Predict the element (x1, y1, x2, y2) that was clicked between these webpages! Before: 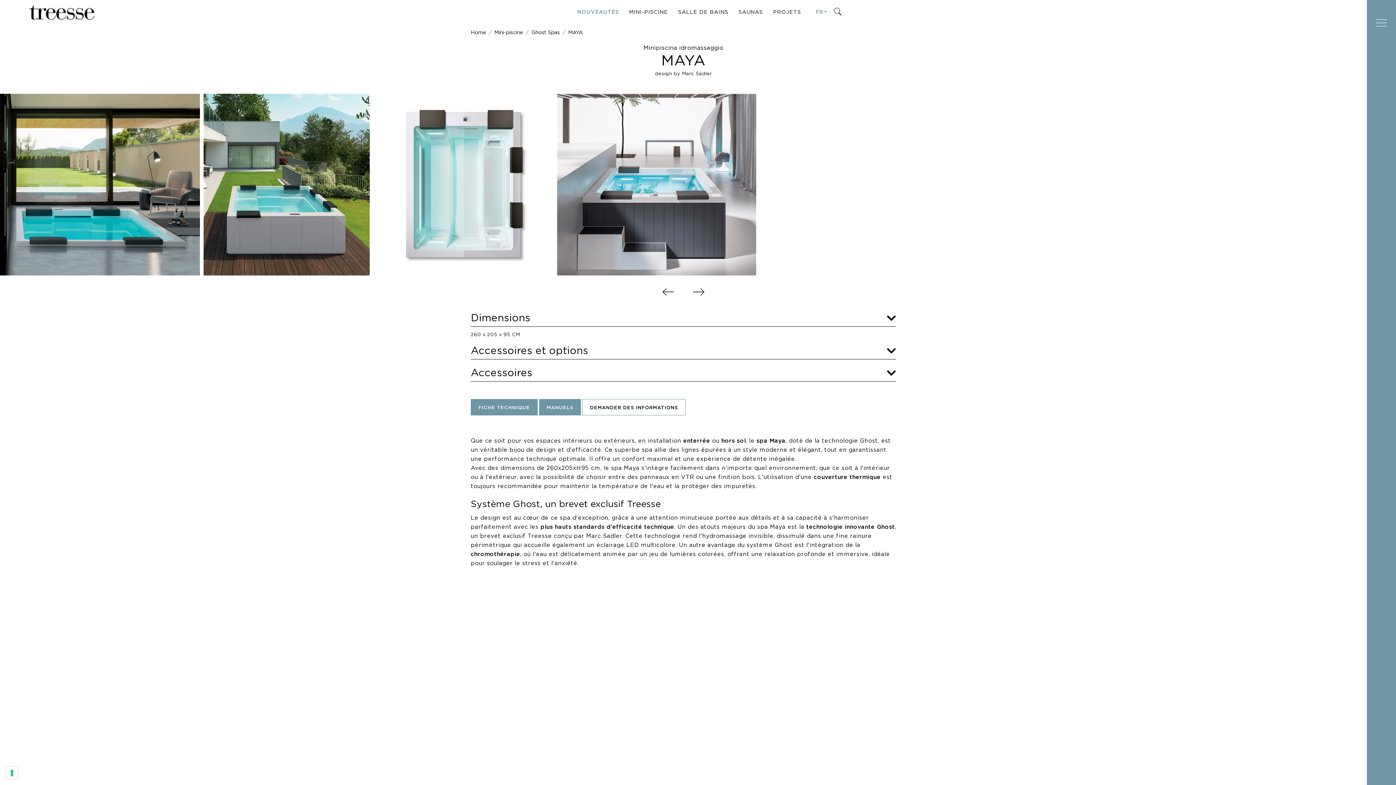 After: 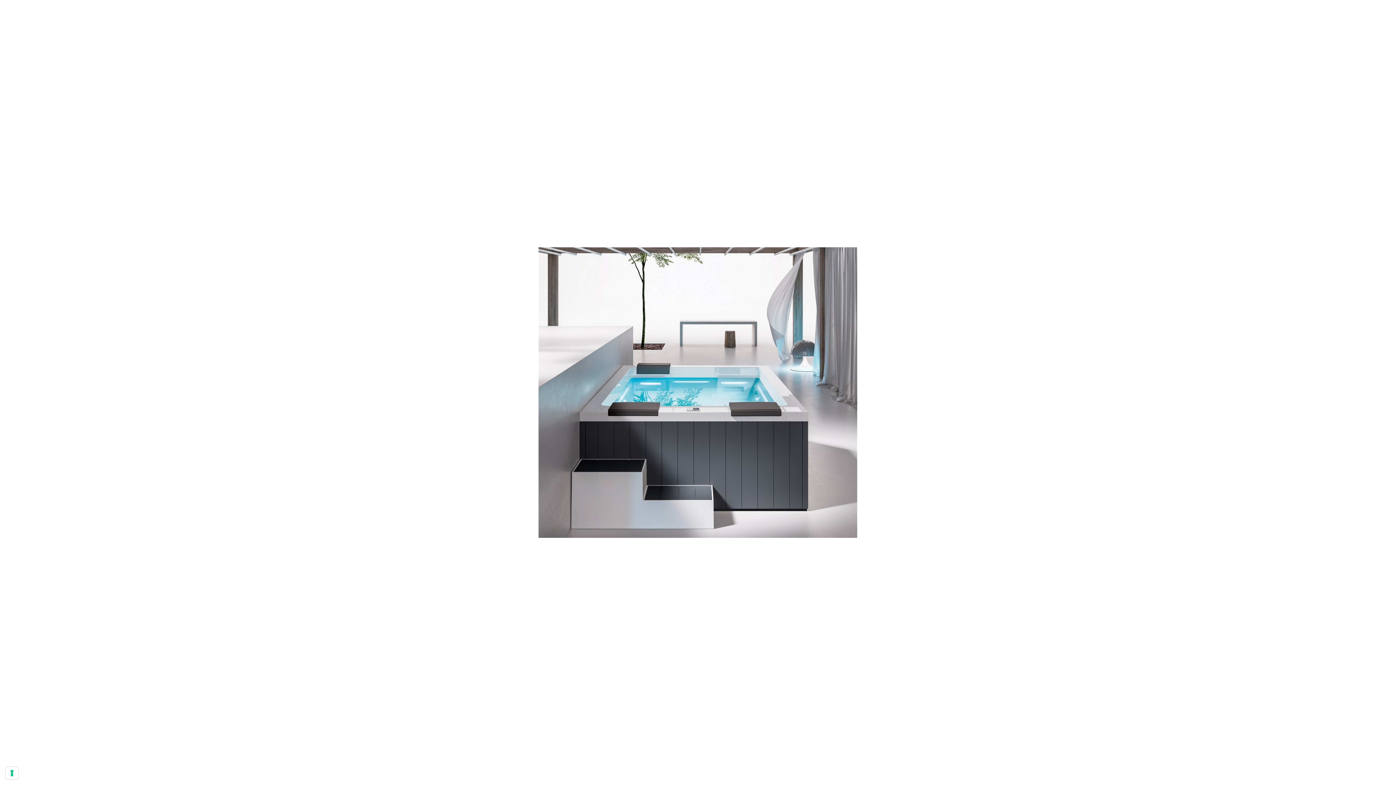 Action: bbox: (557, 93, 756, 275)